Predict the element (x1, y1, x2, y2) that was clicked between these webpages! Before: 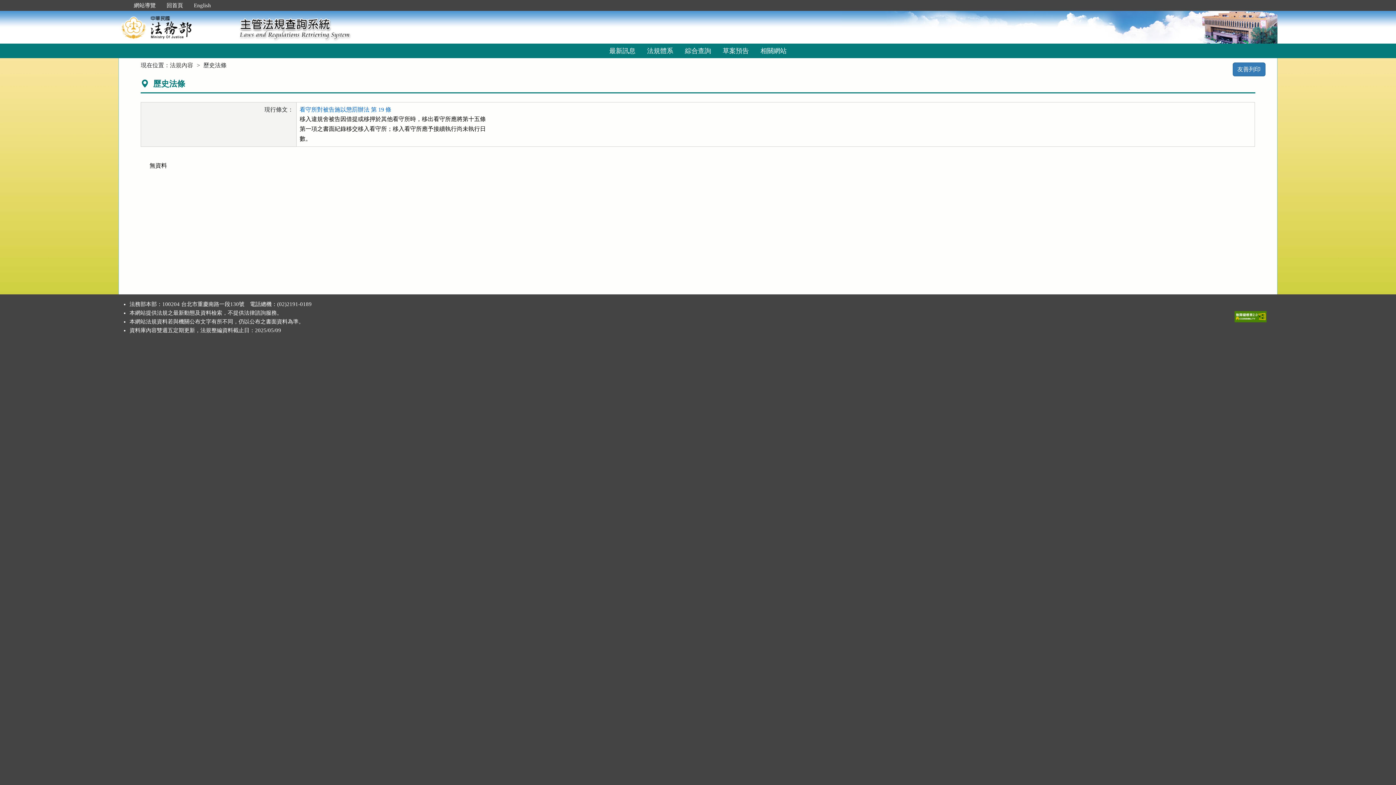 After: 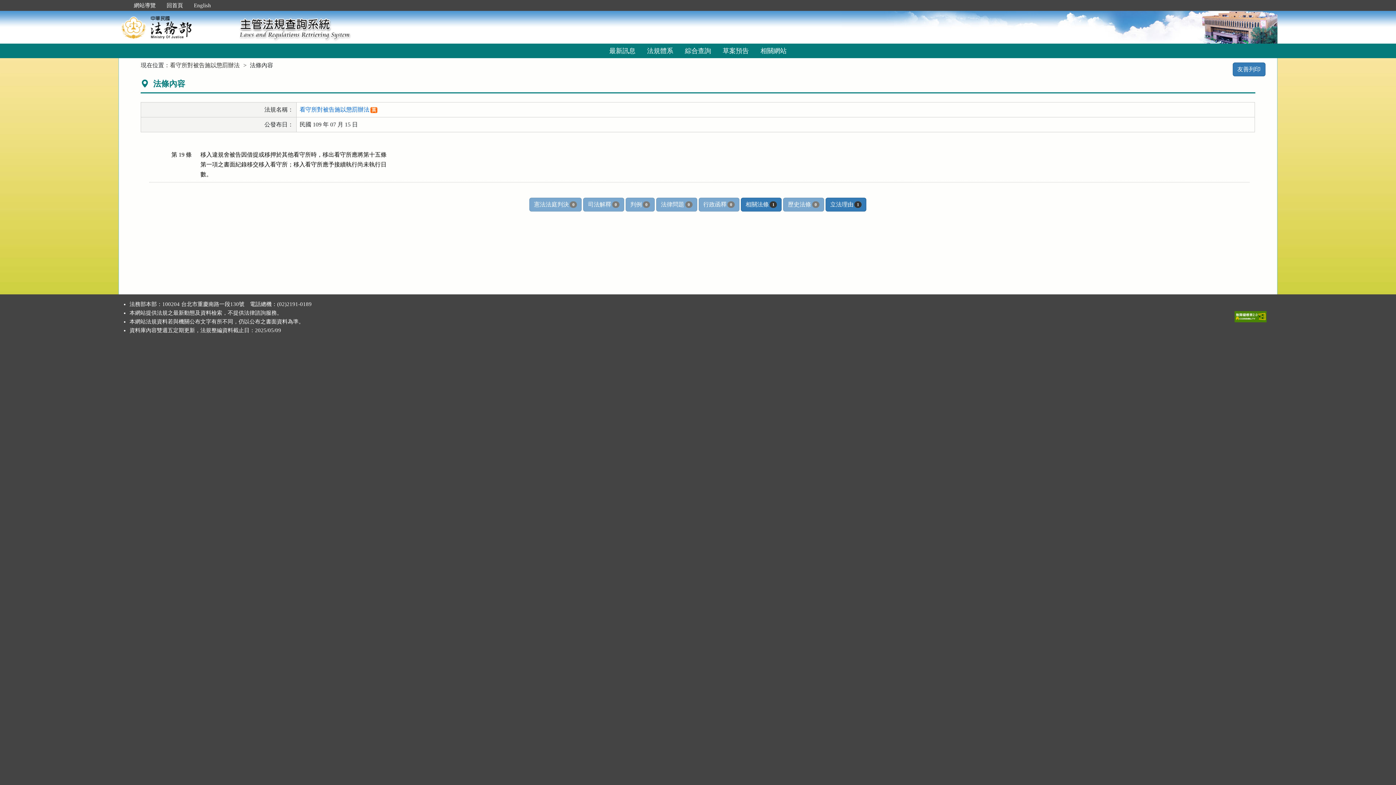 Action: label: 看守所對被告施以懲罰辦法 第 19 條 bbox: (299, 106, 391, 112)